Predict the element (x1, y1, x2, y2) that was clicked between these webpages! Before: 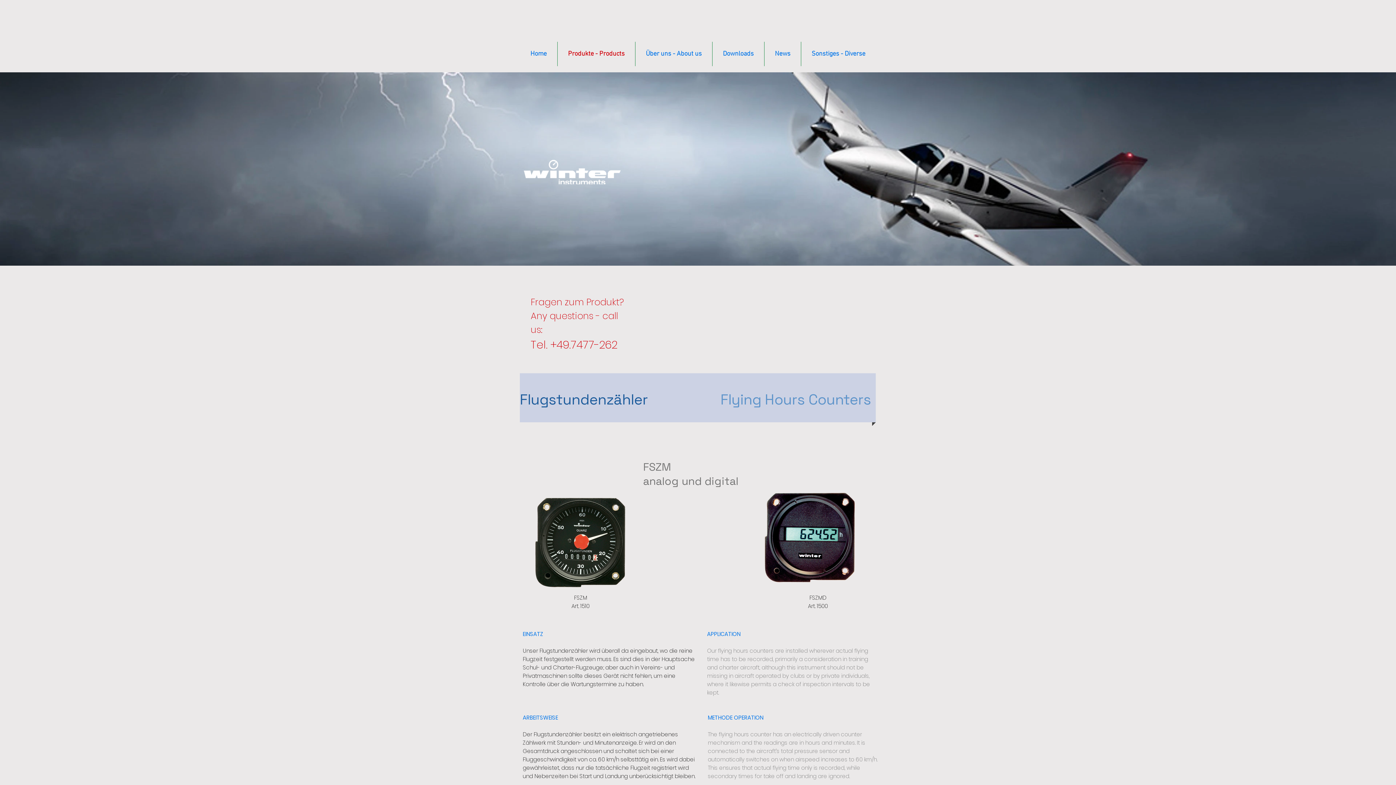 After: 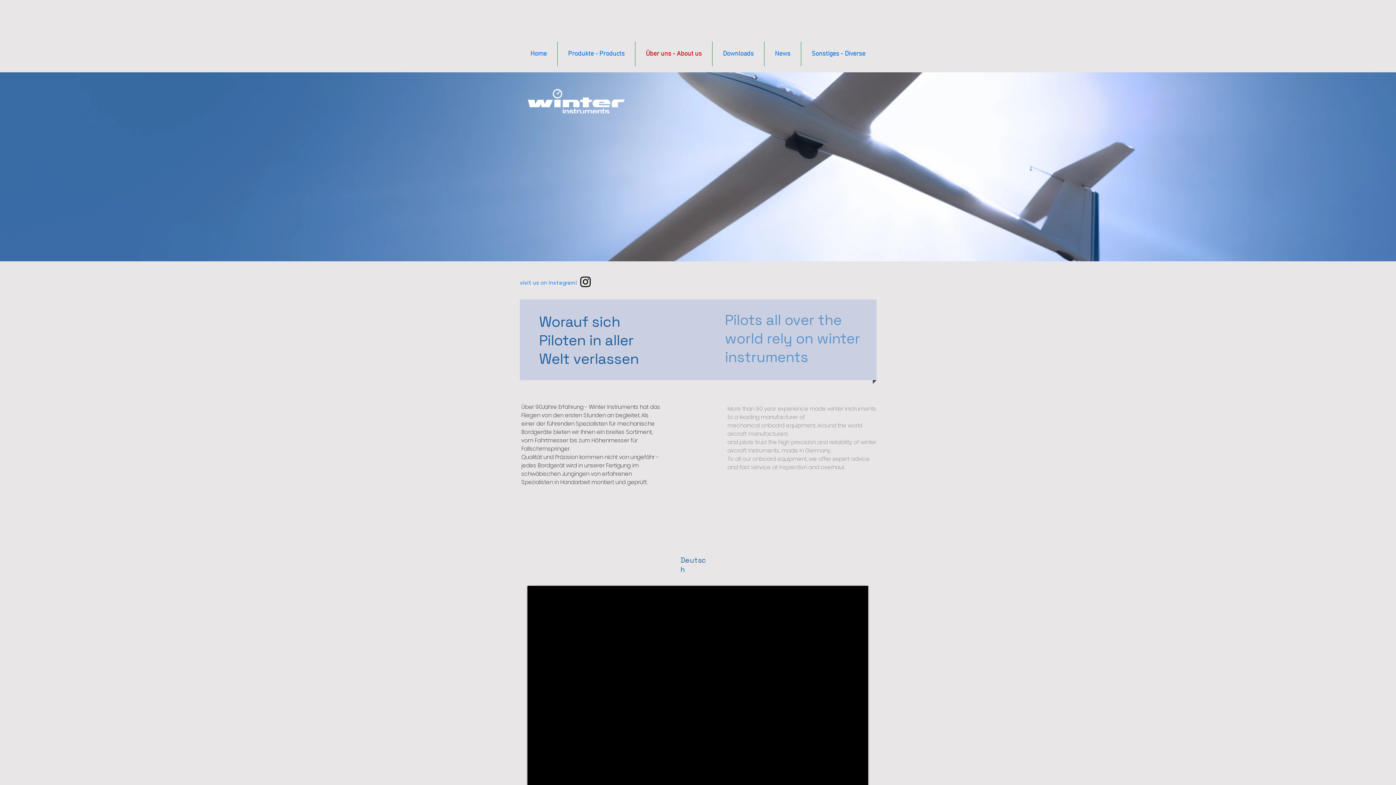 Action: bbox: (635, 41, 712, 66) label: Über uns - About us